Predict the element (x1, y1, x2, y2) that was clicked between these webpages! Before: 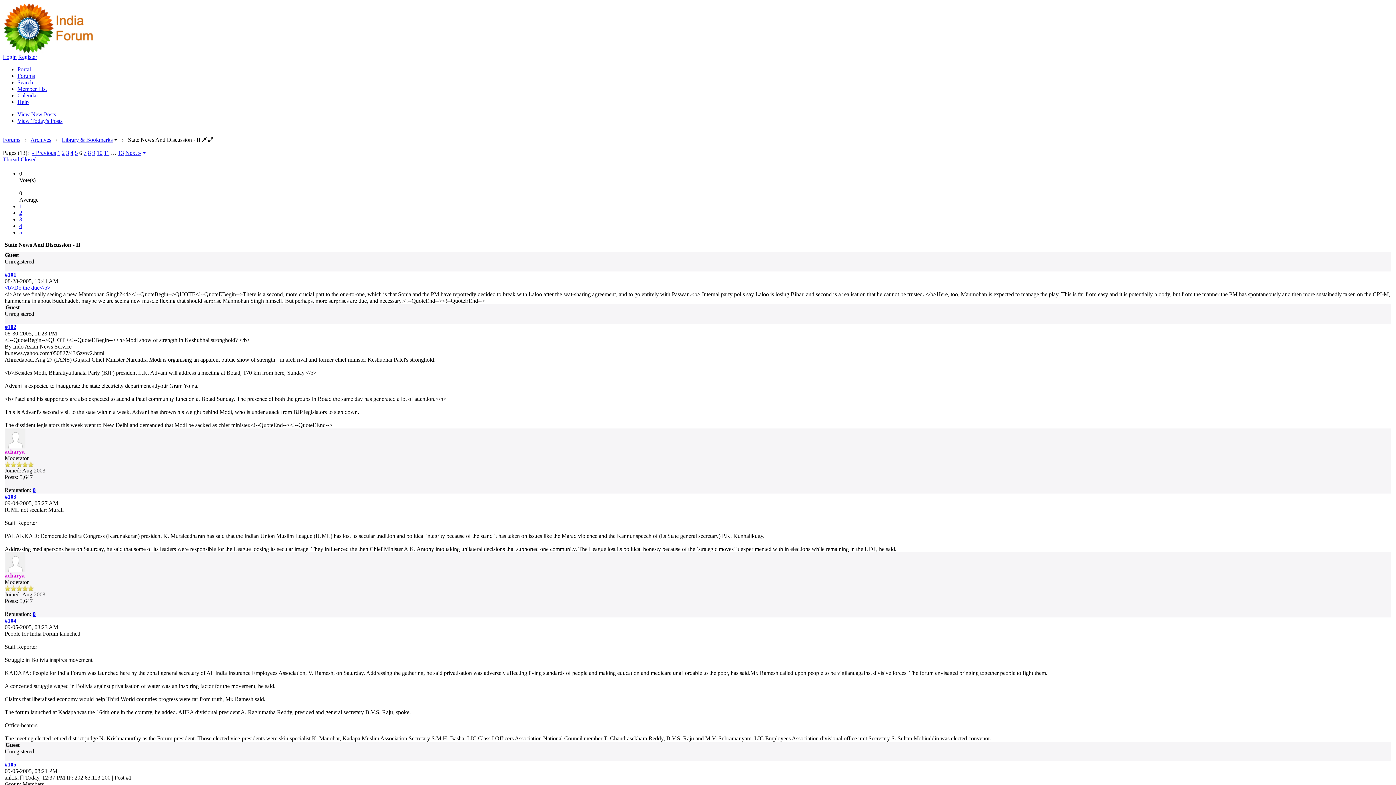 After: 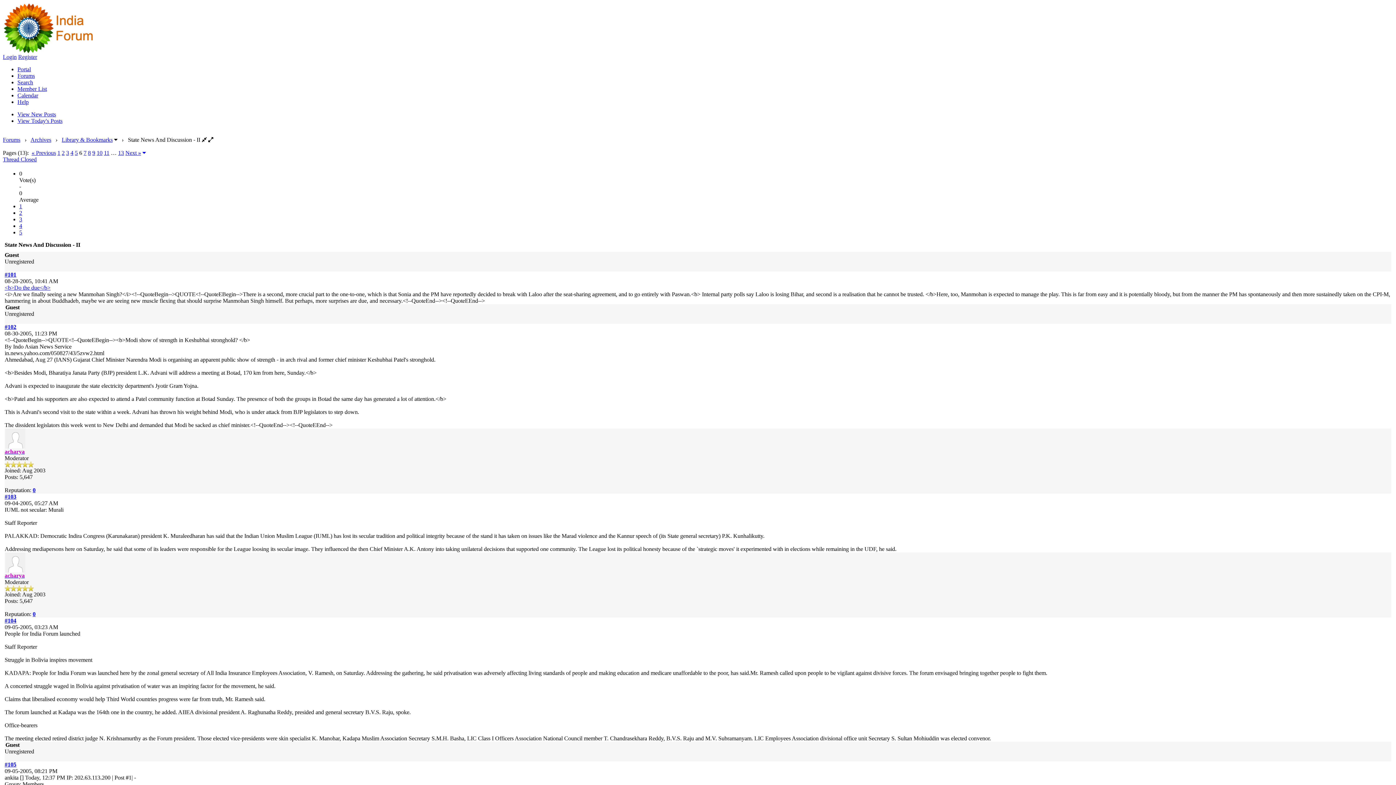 Action: bbox: (201, 136, 206, 142)